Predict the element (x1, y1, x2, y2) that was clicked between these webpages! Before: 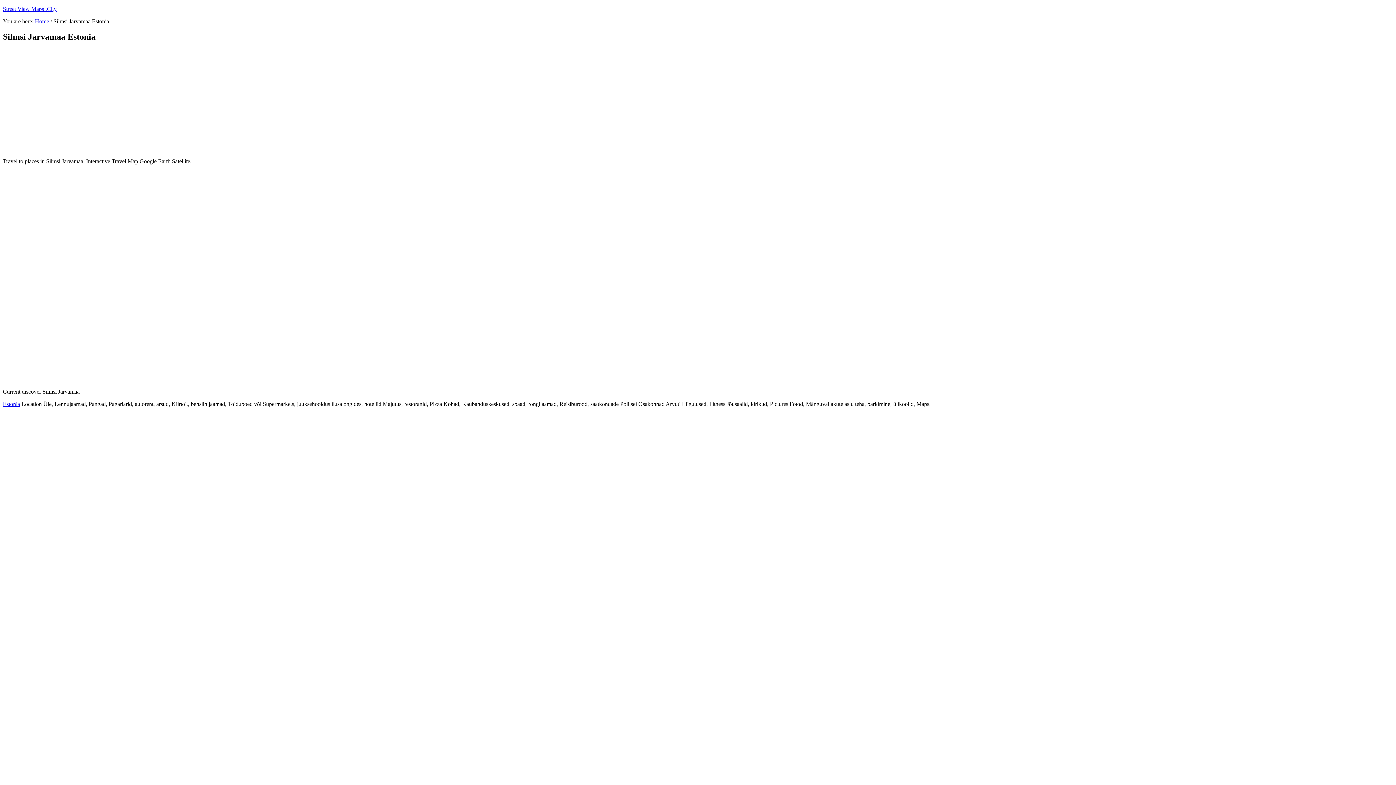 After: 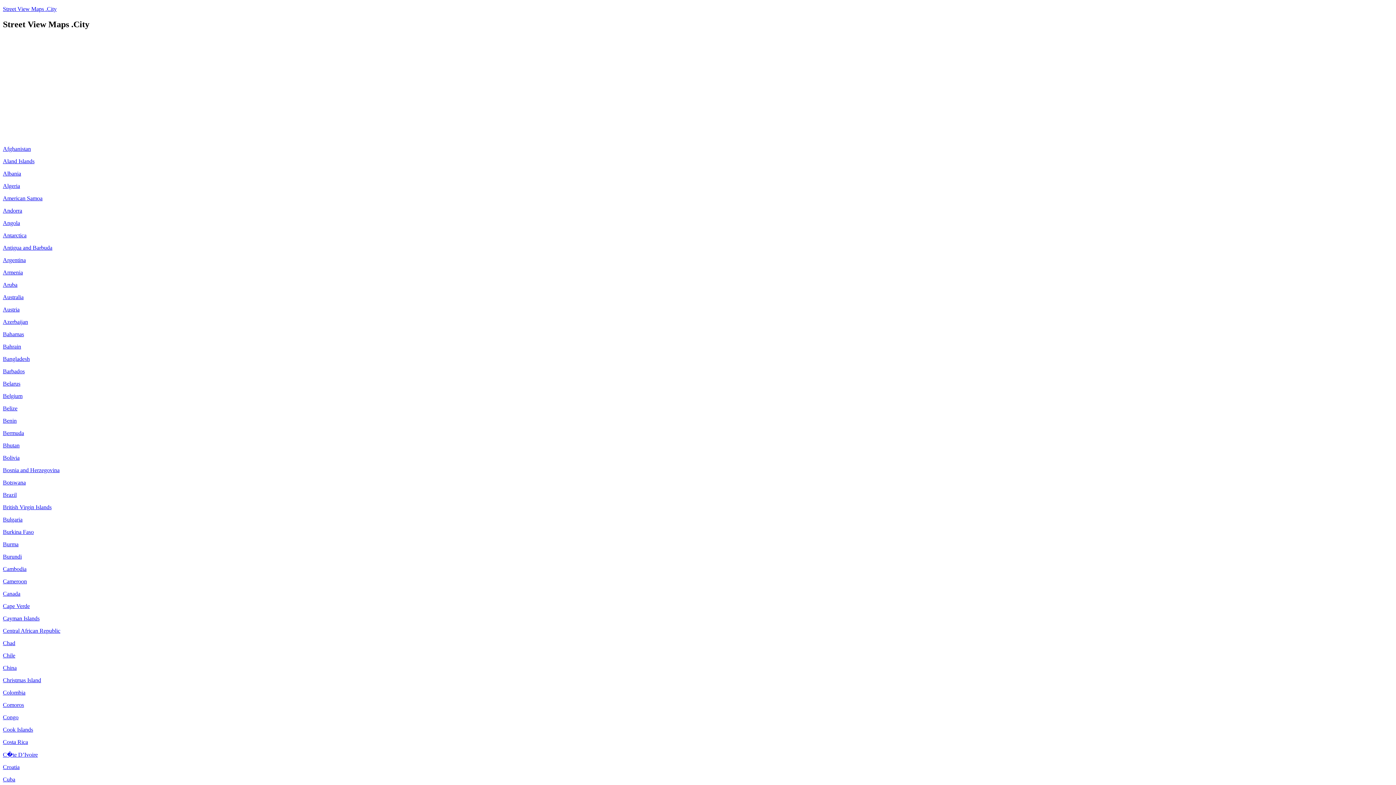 Action: label: Street View Maps .City bbox: (2, 5, 56, 12)